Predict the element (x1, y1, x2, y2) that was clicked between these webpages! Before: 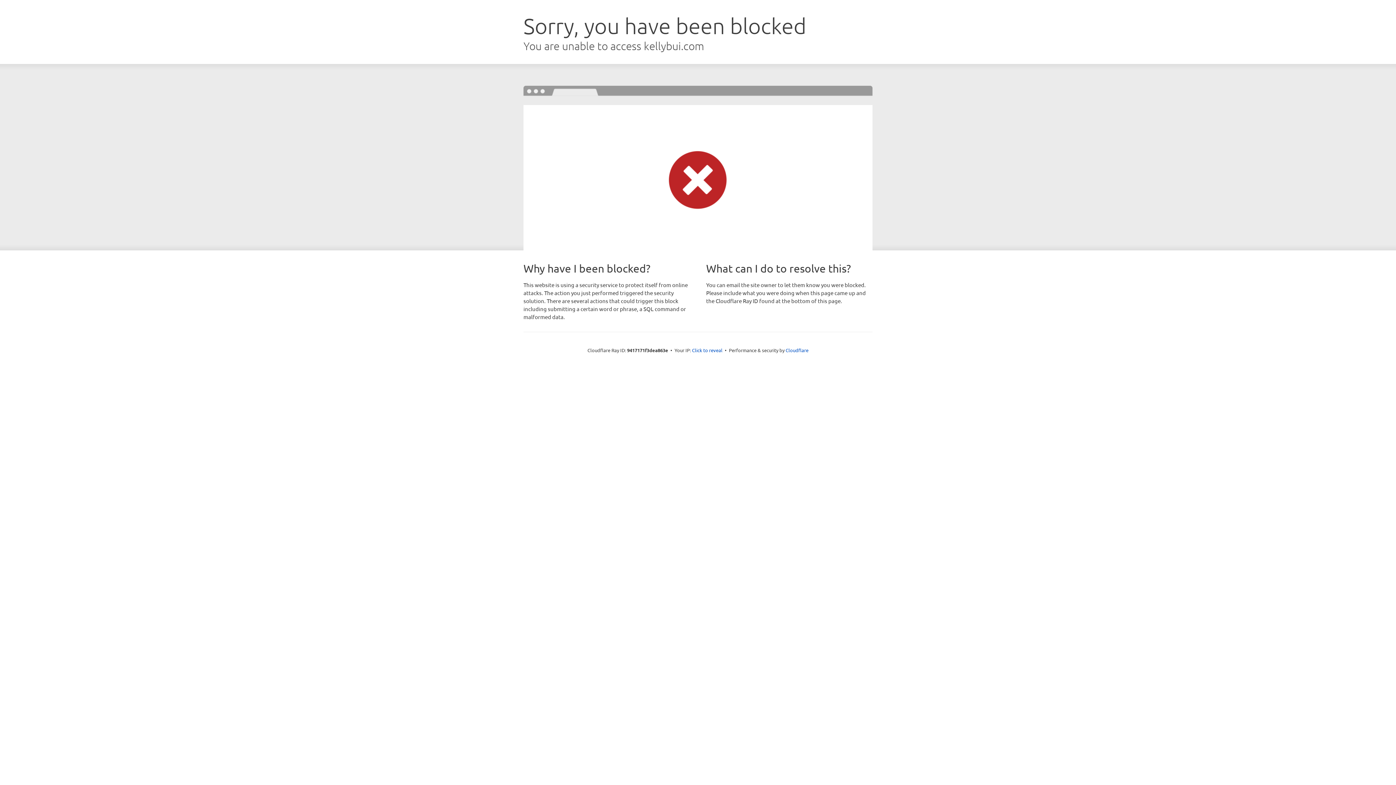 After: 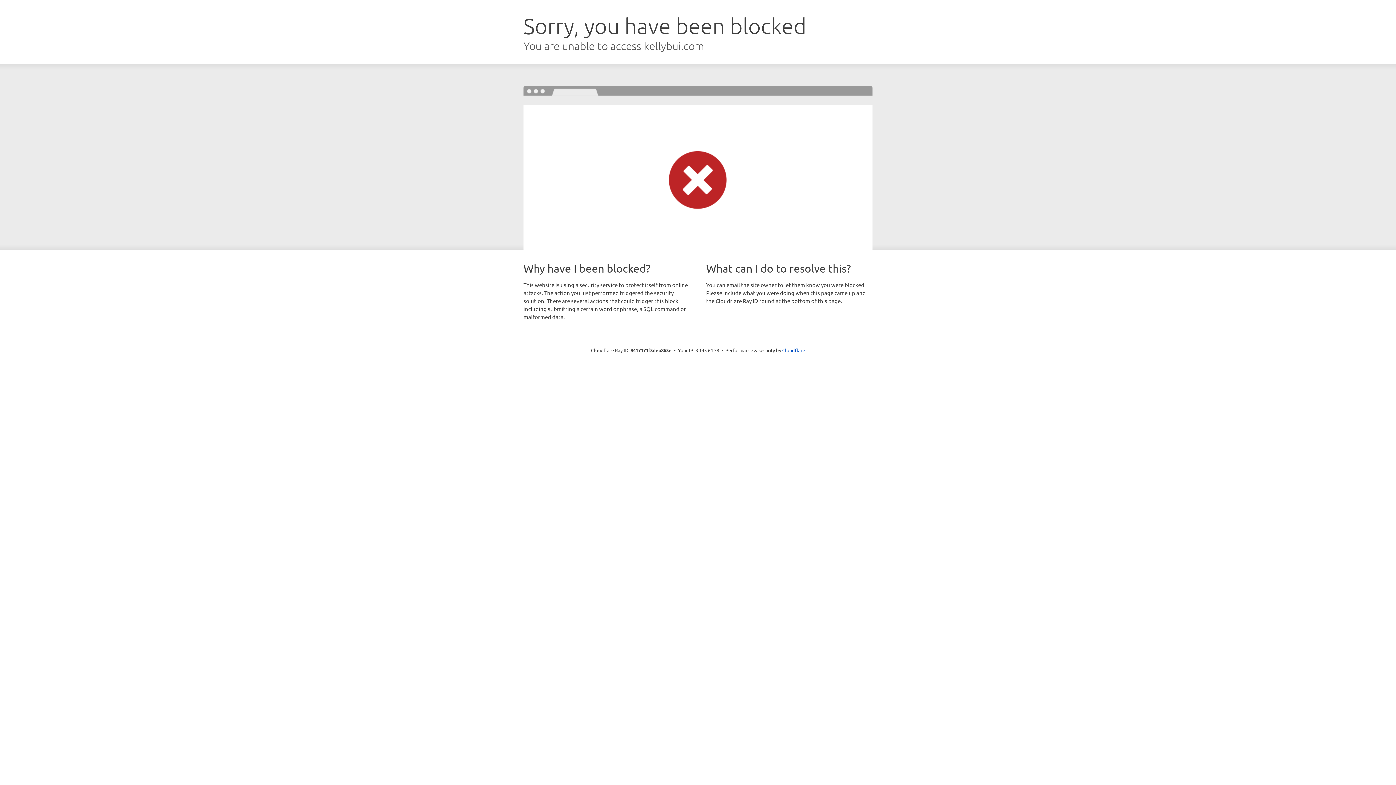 Action: label: Click to reveal bbox: (692, 346, 722, 353)